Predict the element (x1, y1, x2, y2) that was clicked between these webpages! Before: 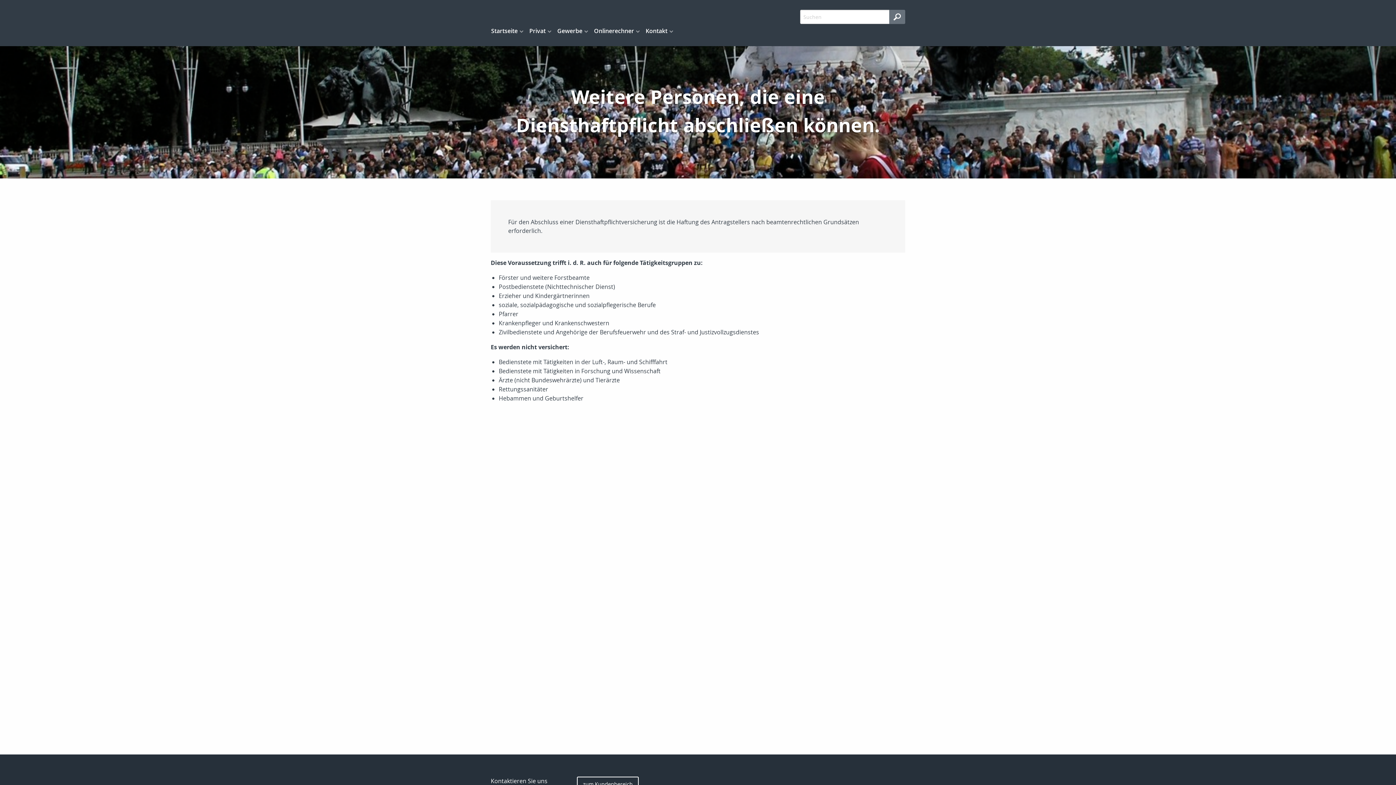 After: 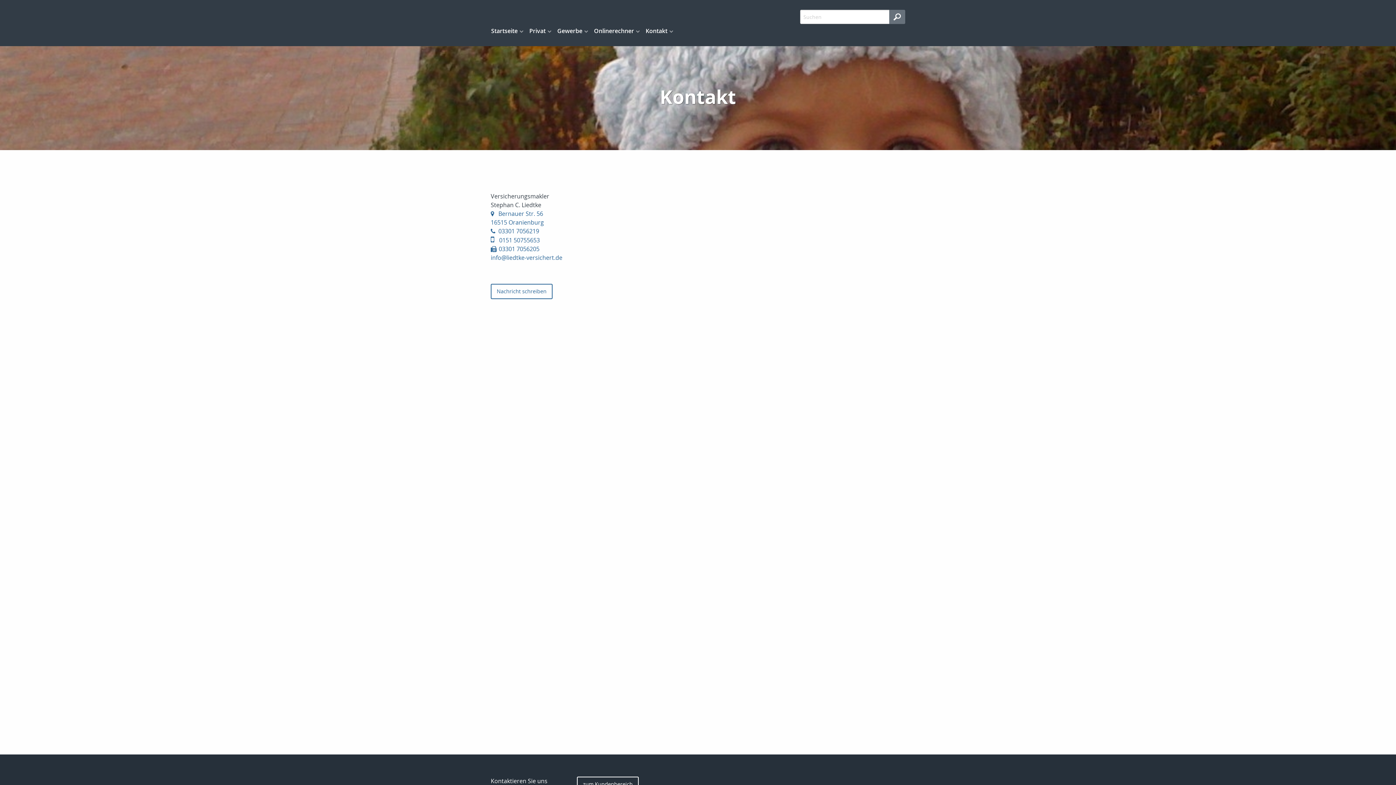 Action: bbox: (640, 24, 673, 37) label: Kontakt